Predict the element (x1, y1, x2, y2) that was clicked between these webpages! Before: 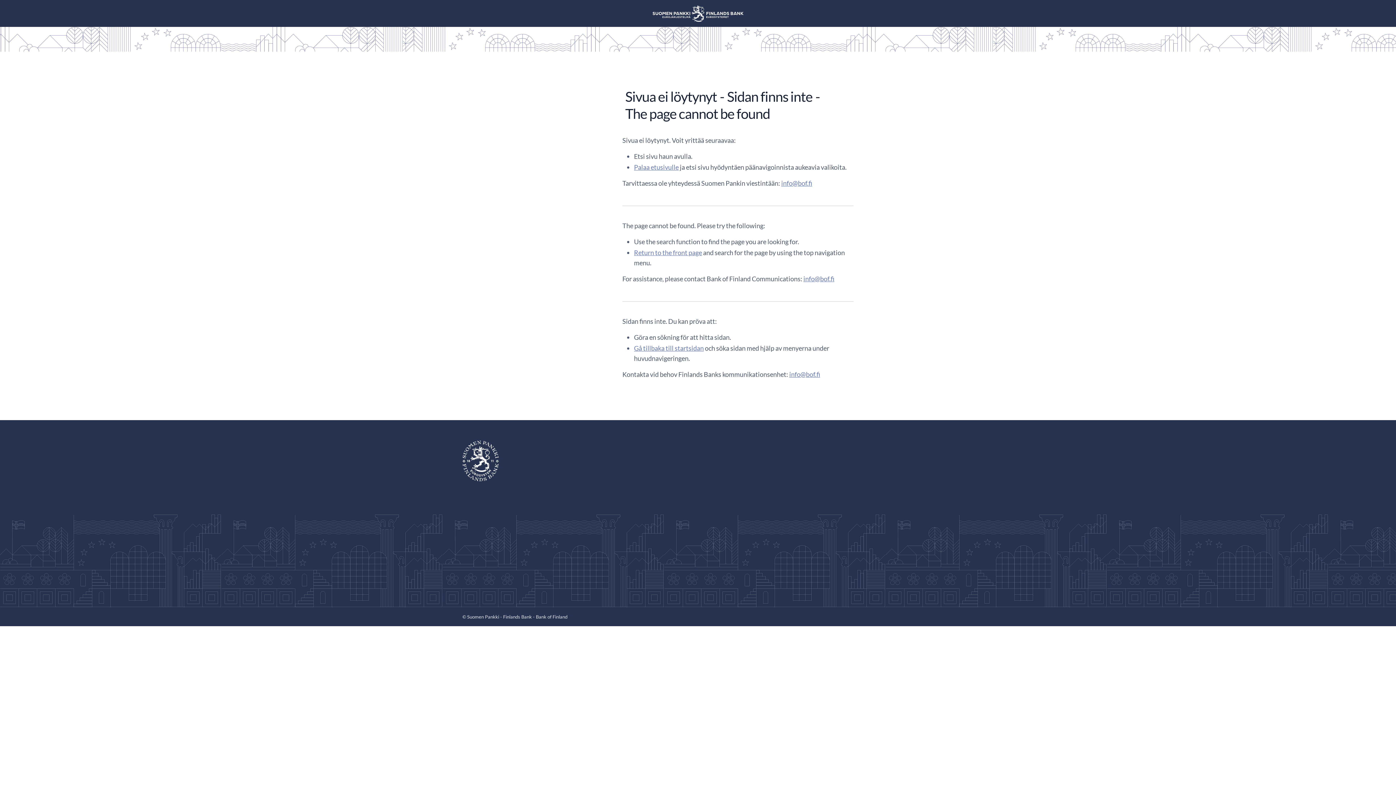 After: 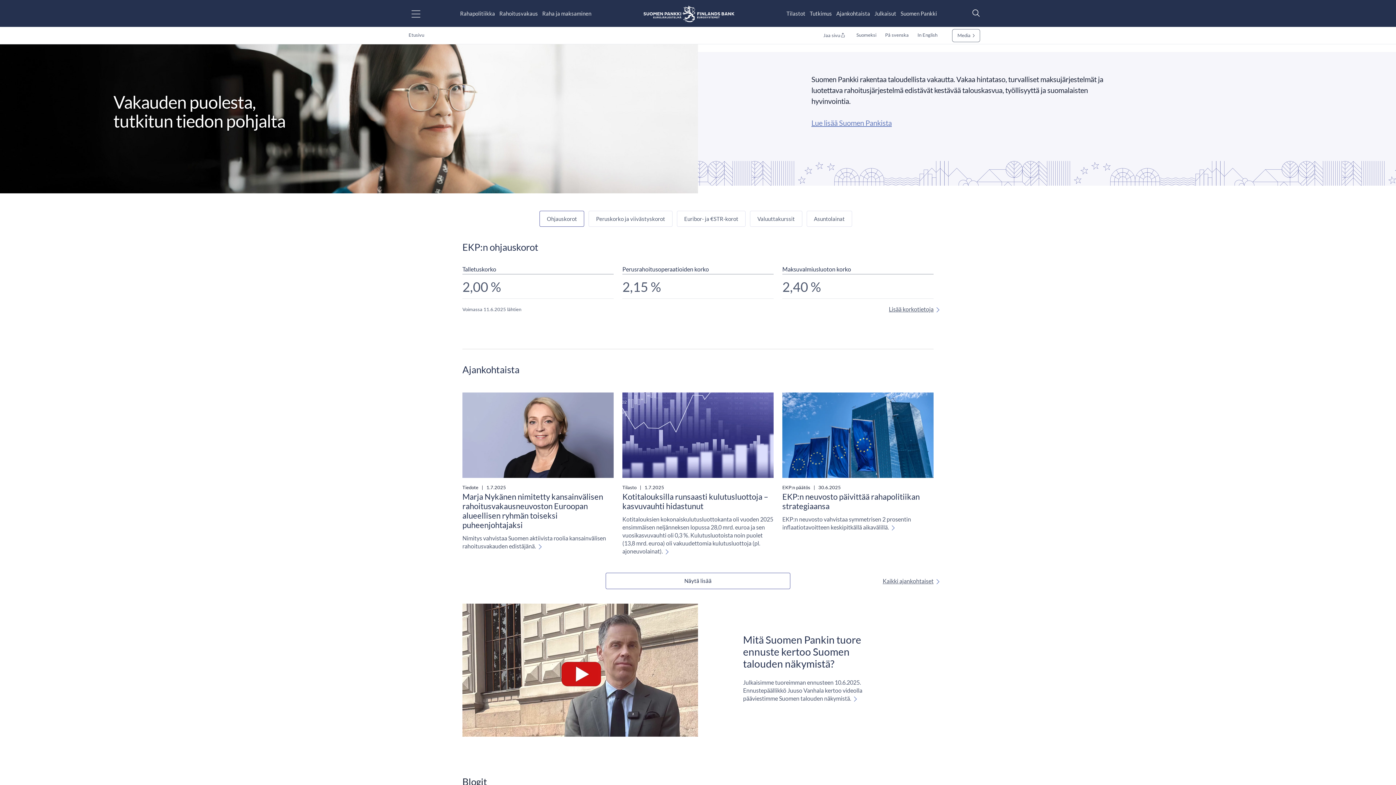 Action: bbox: (652, 5, 743, 21)